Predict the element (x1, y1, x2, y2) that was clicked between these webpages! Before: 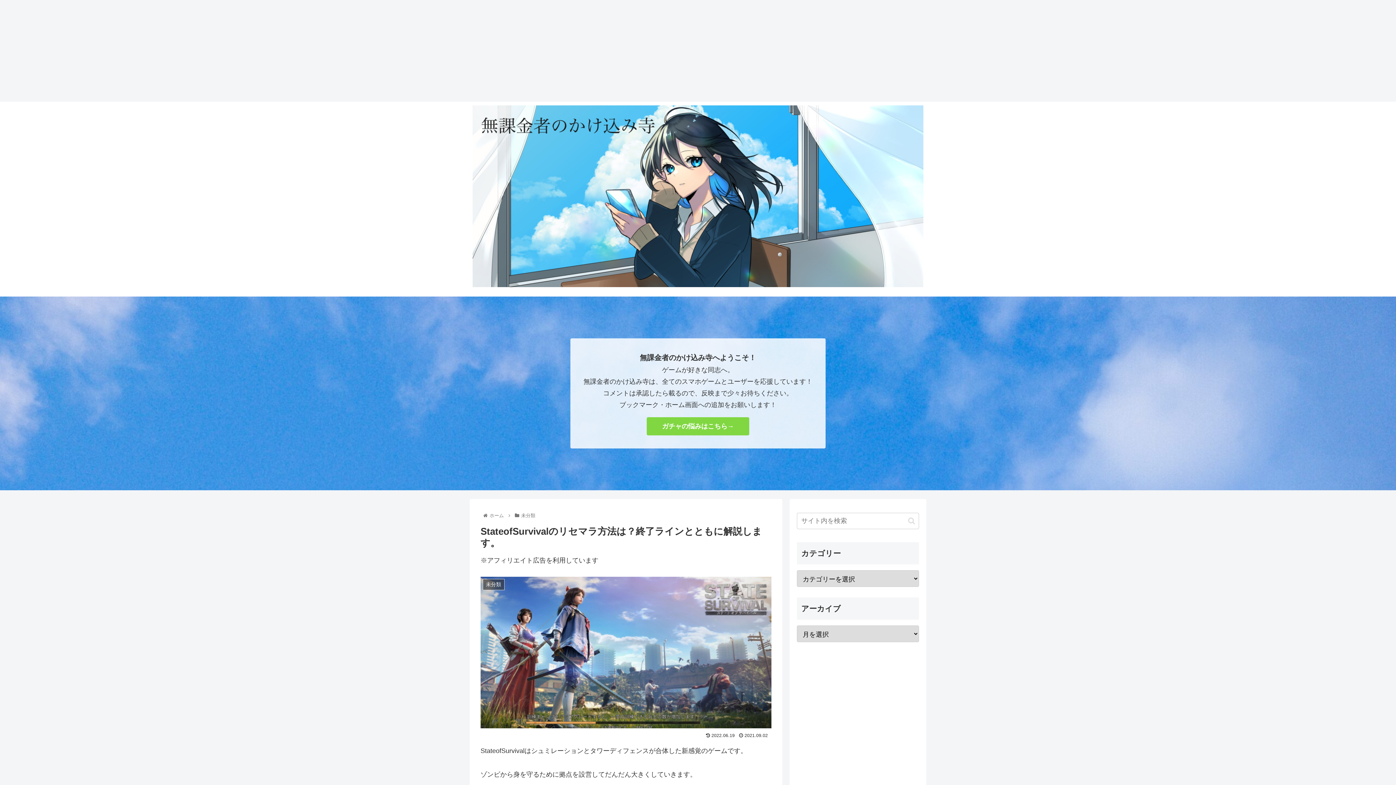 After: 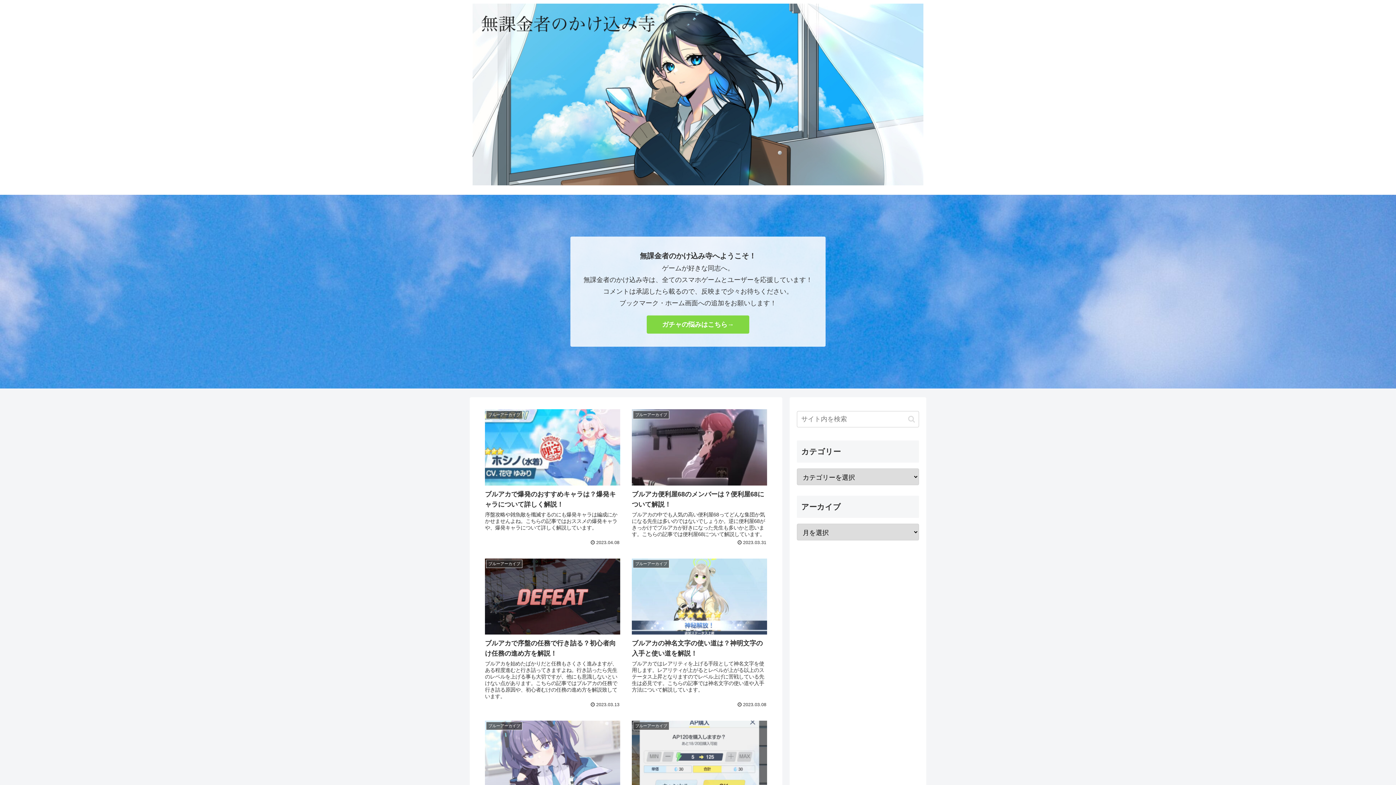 Action: label: ホーム bbox: (488, 513, 505, 518)